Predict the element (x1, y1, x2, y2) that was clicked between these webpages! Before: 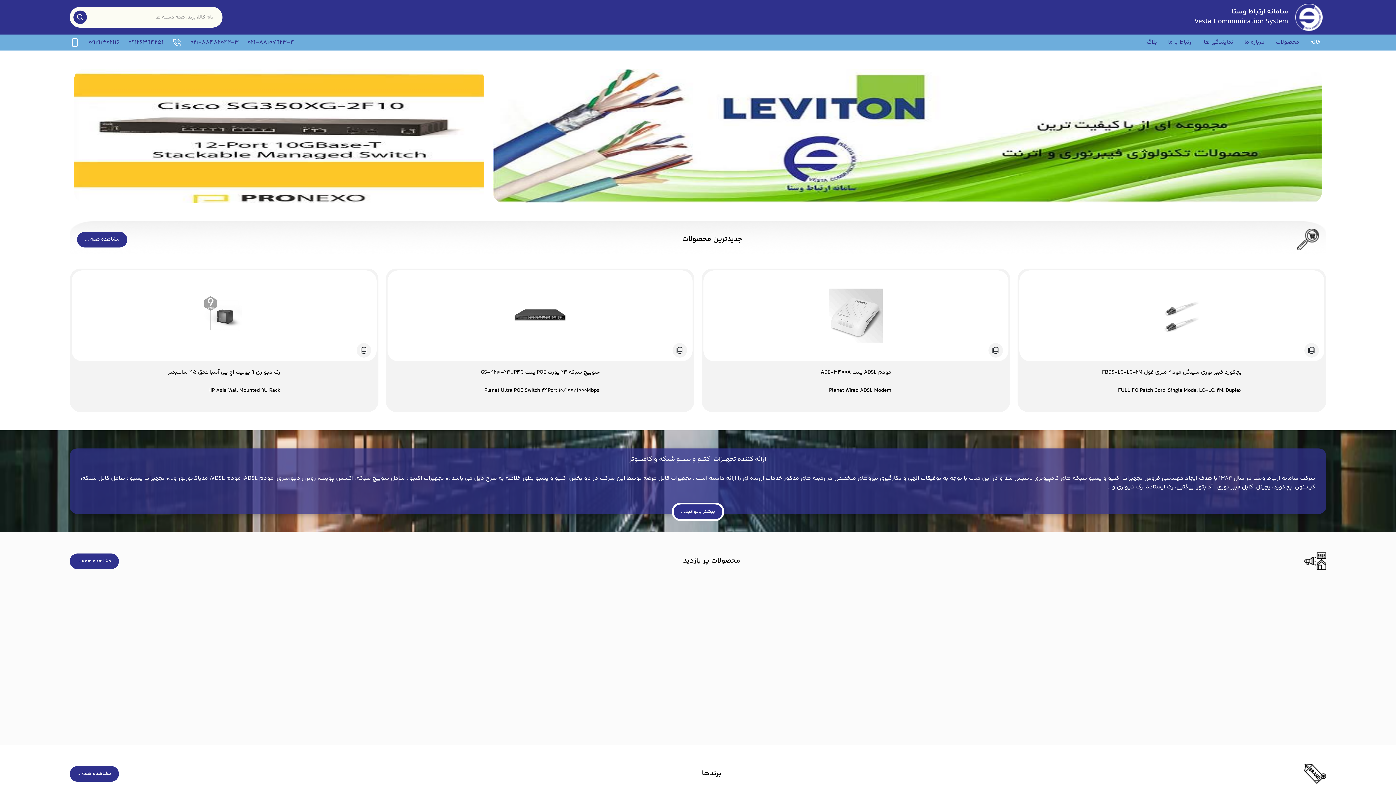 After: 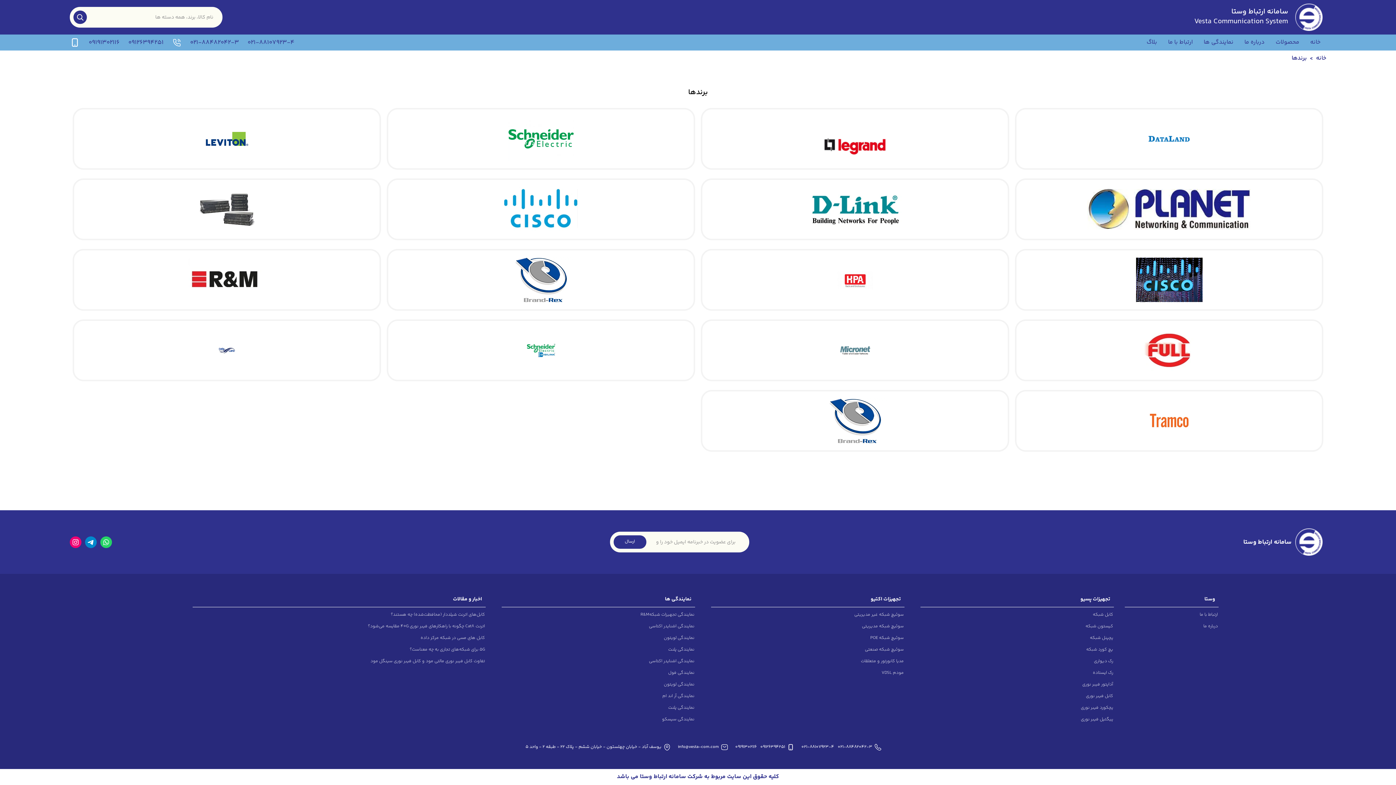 Action: label: مشاهده همه... bbox: (69, 766, 118, 782)